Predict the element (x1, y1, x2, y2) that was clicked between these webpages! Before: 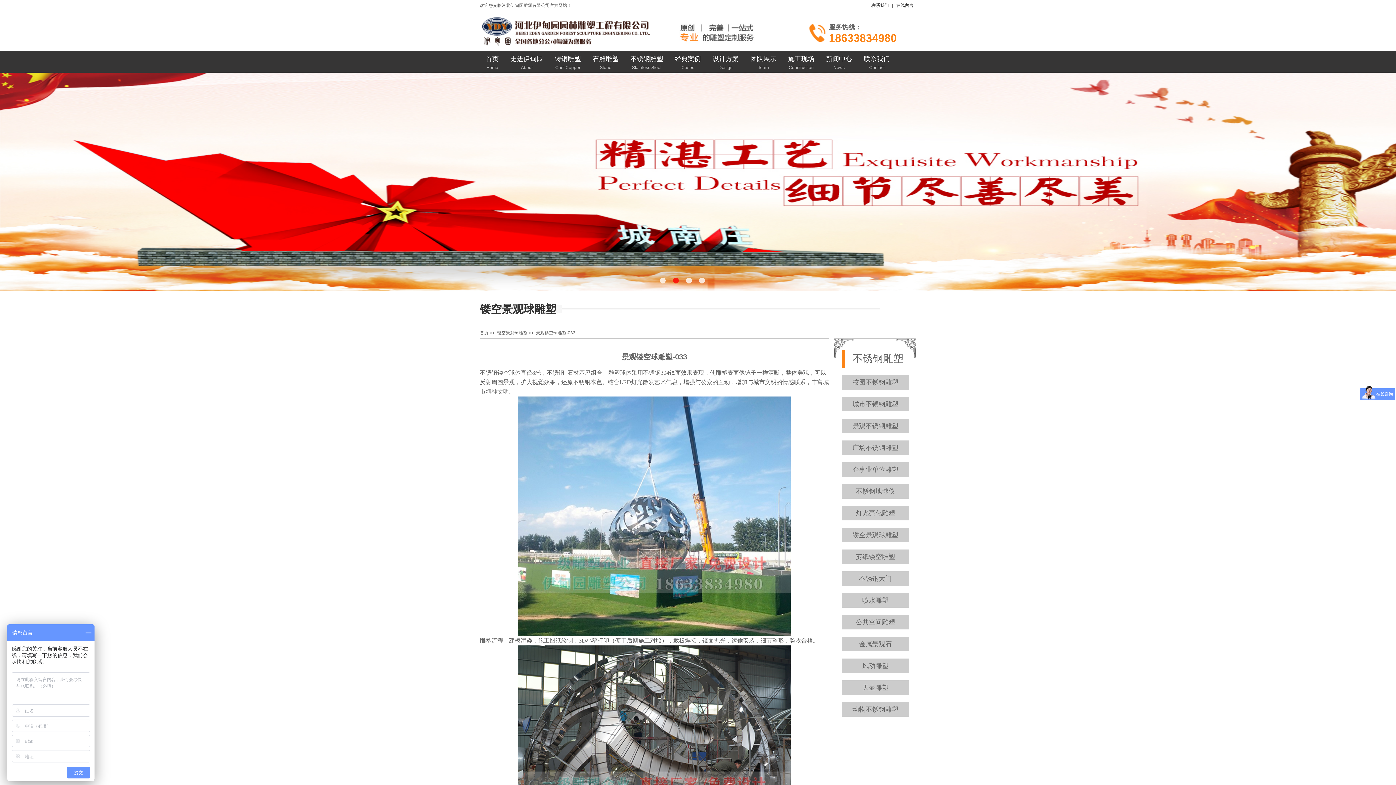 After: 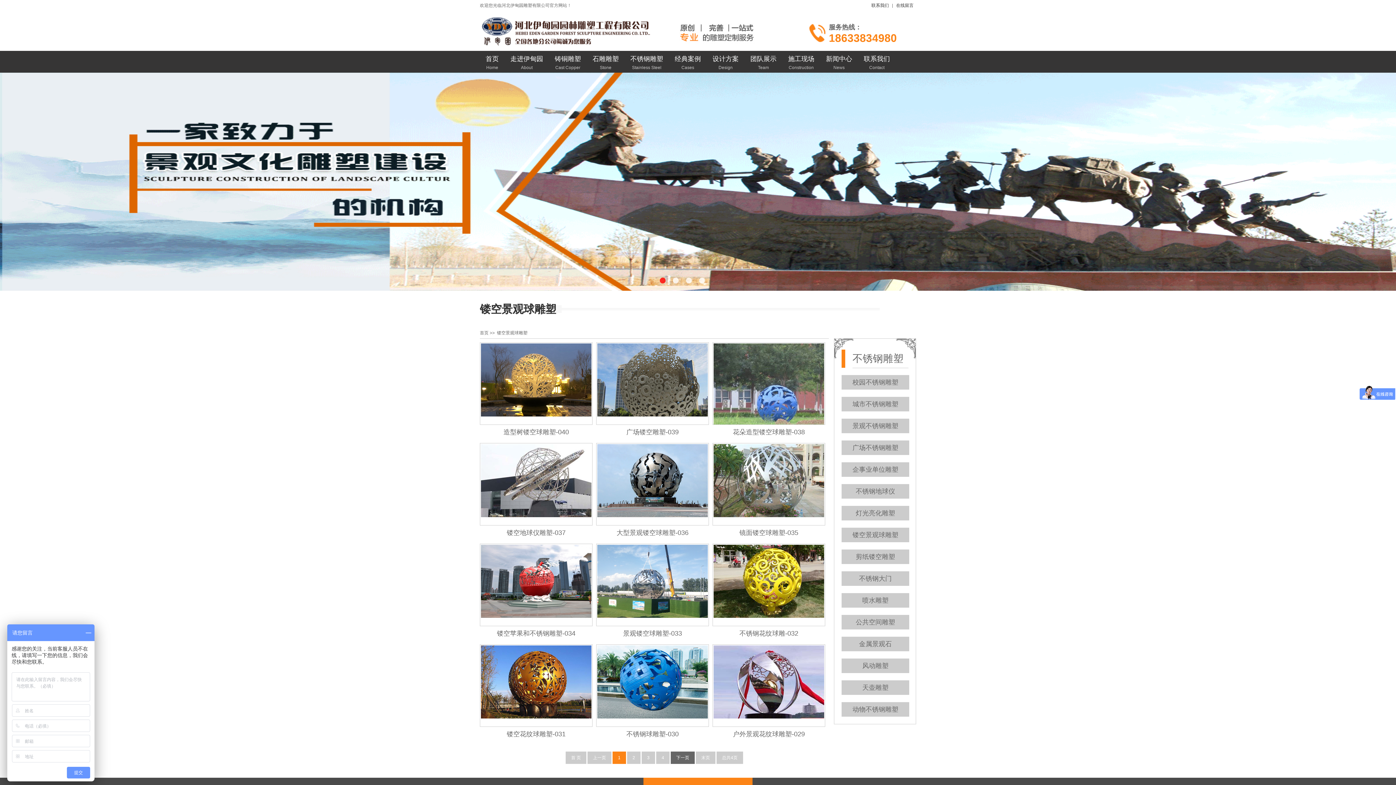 Action: label: 镂空景观球雕塑 bbox: (852, 531, 898, 538)